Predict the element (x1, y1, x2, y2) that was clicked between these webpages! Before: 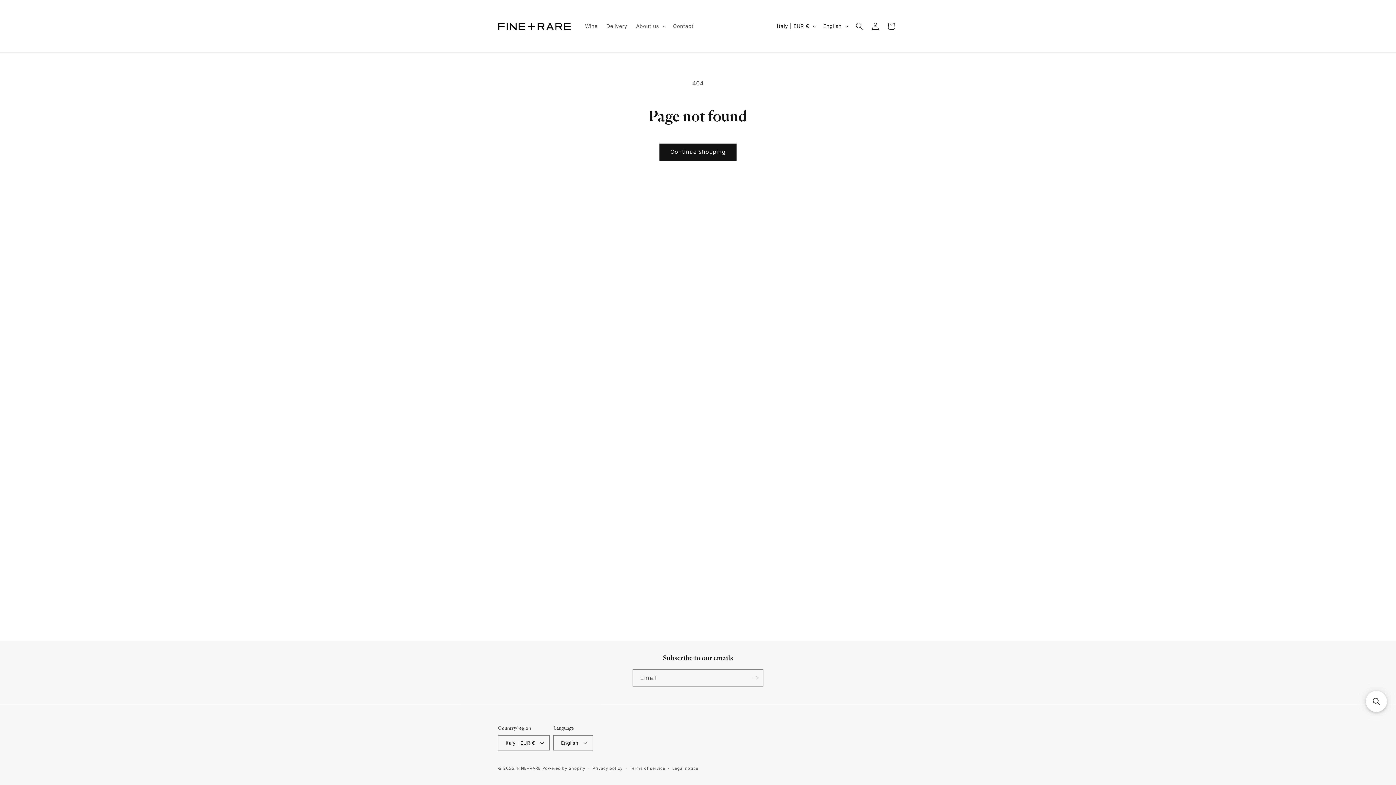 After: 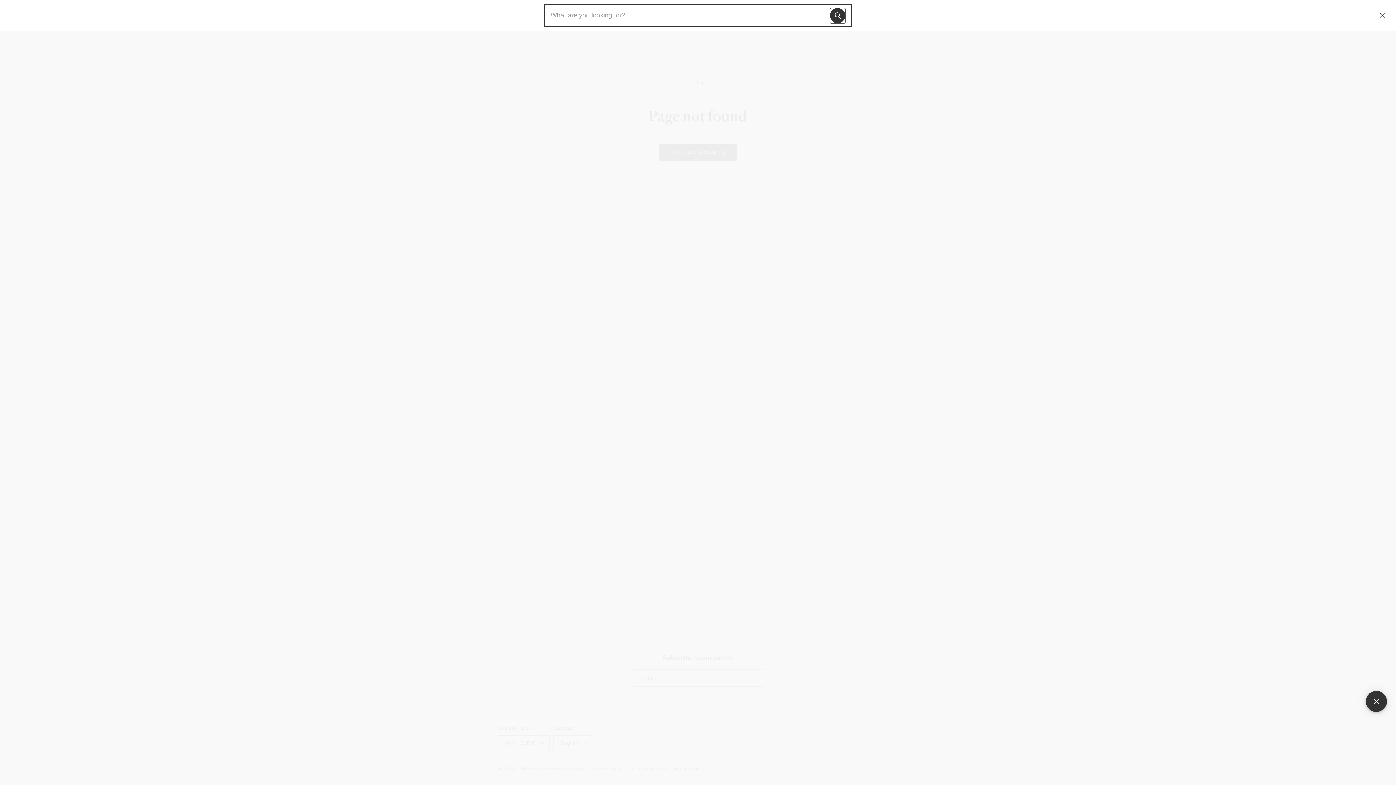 Action: label: Open sticky searchbox bbox: (1366, 691, 1387, 712)